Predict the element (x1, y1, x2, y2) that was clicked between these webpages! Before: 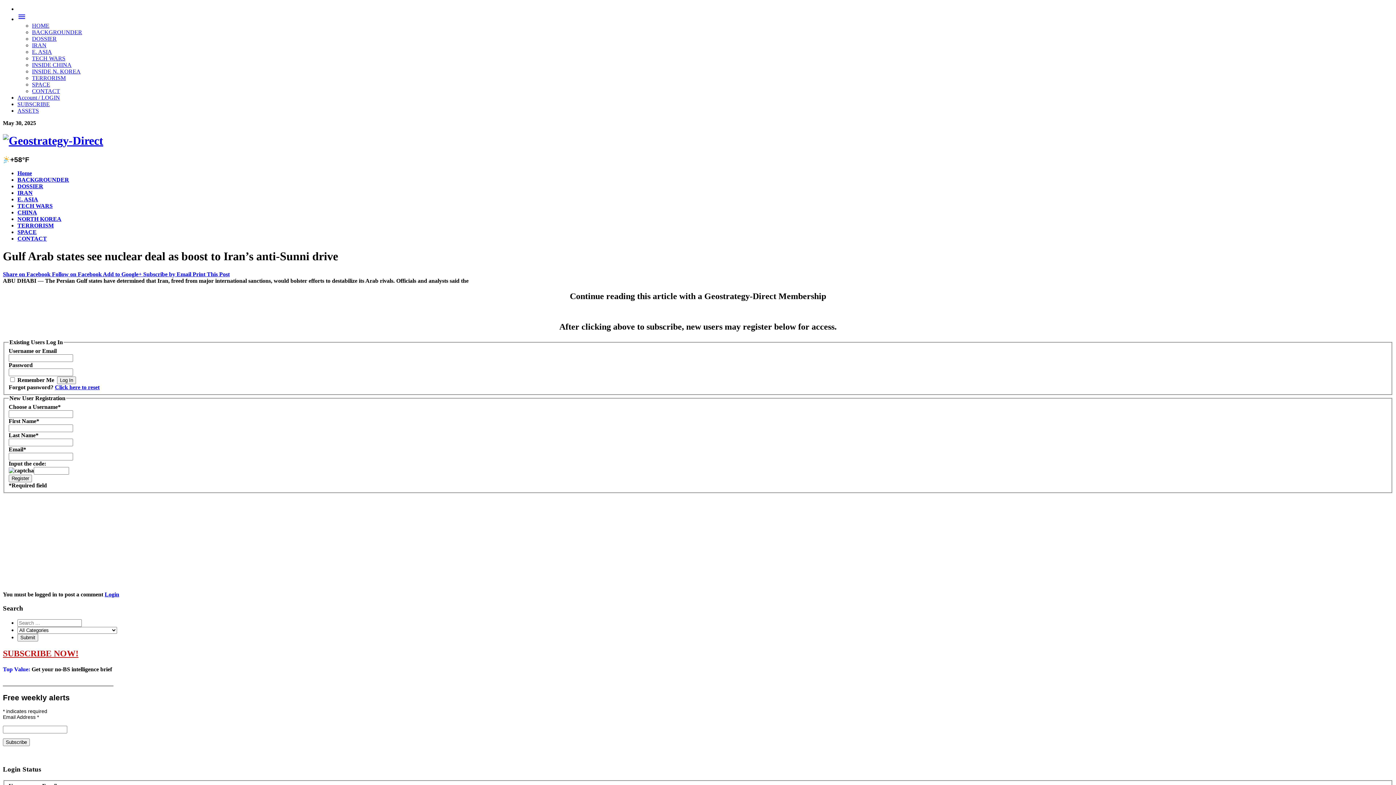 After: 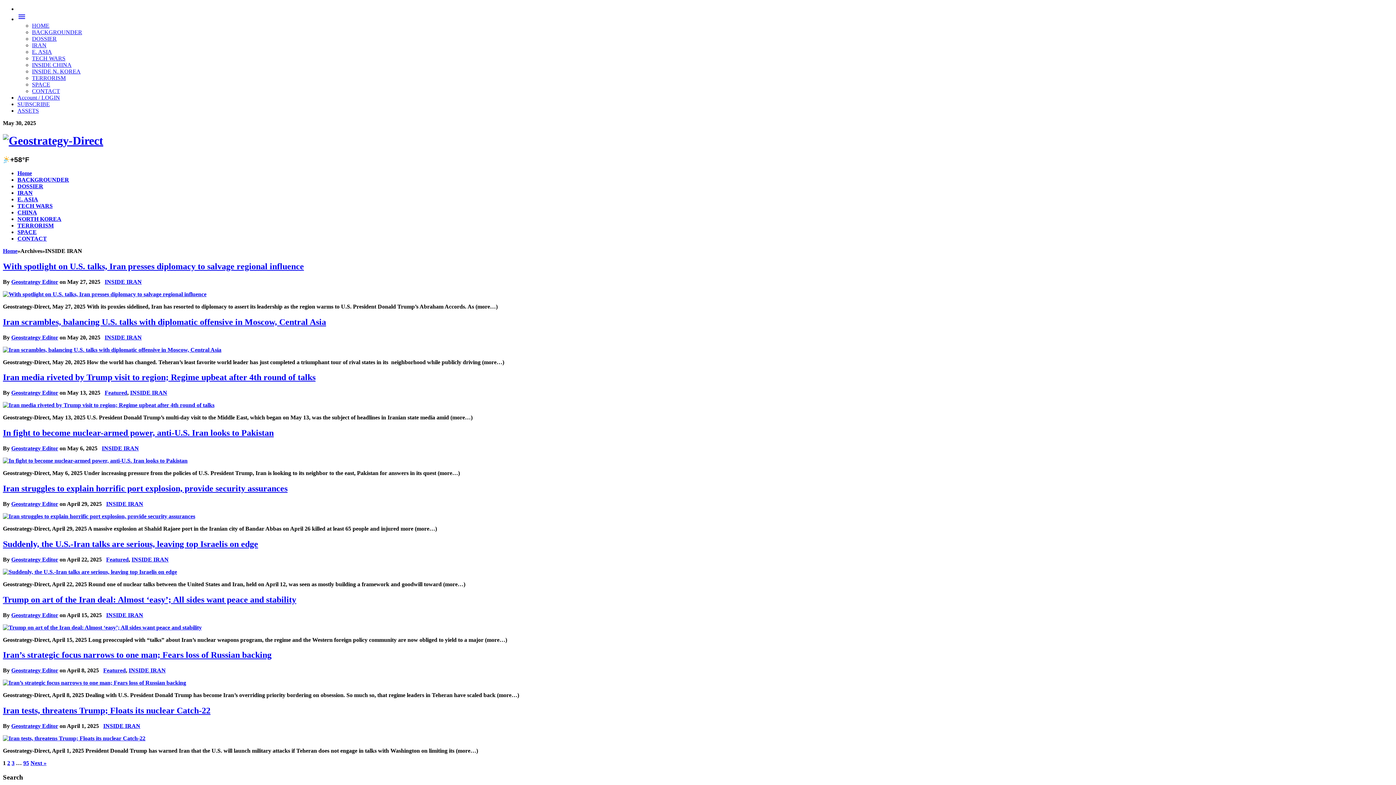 Action: label: IRAN bbox: (32, 42, 46, 48)